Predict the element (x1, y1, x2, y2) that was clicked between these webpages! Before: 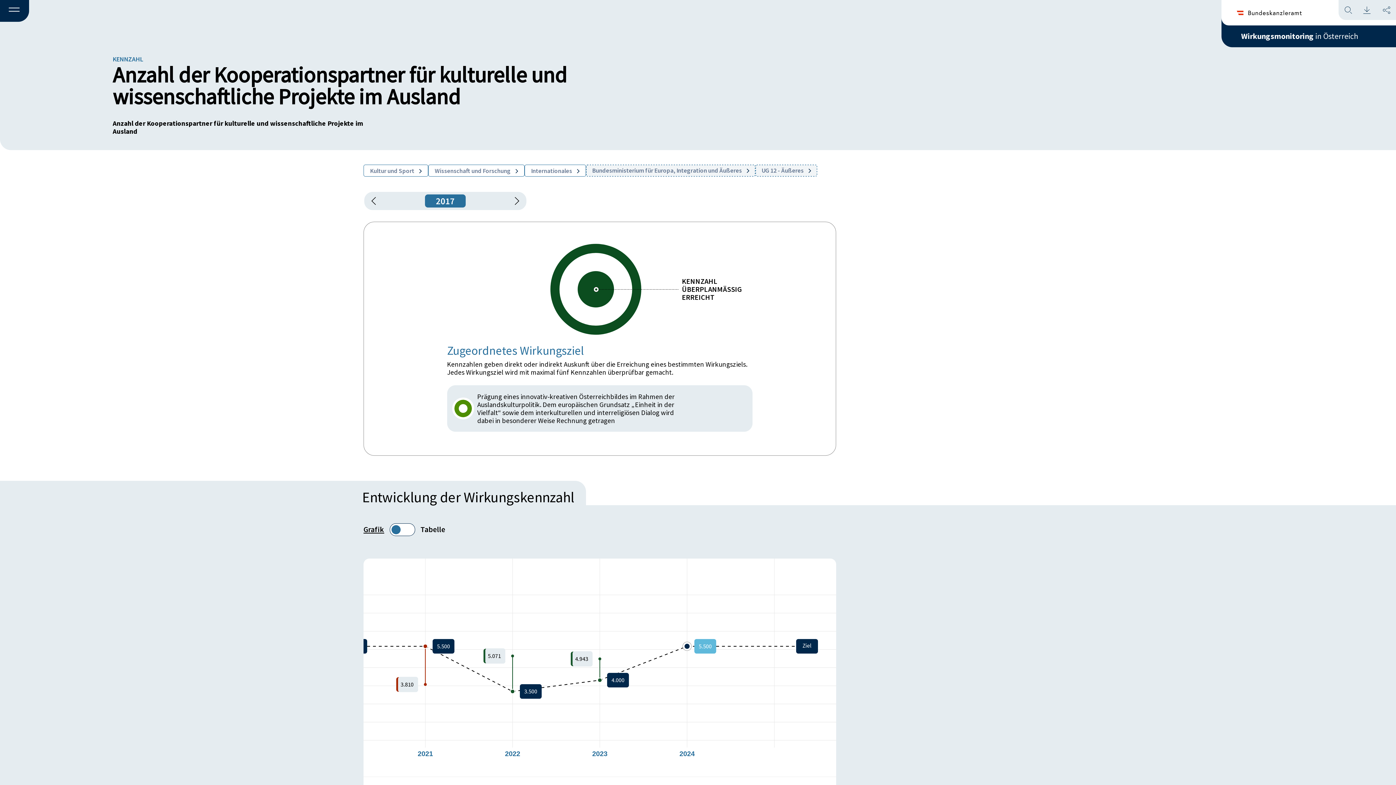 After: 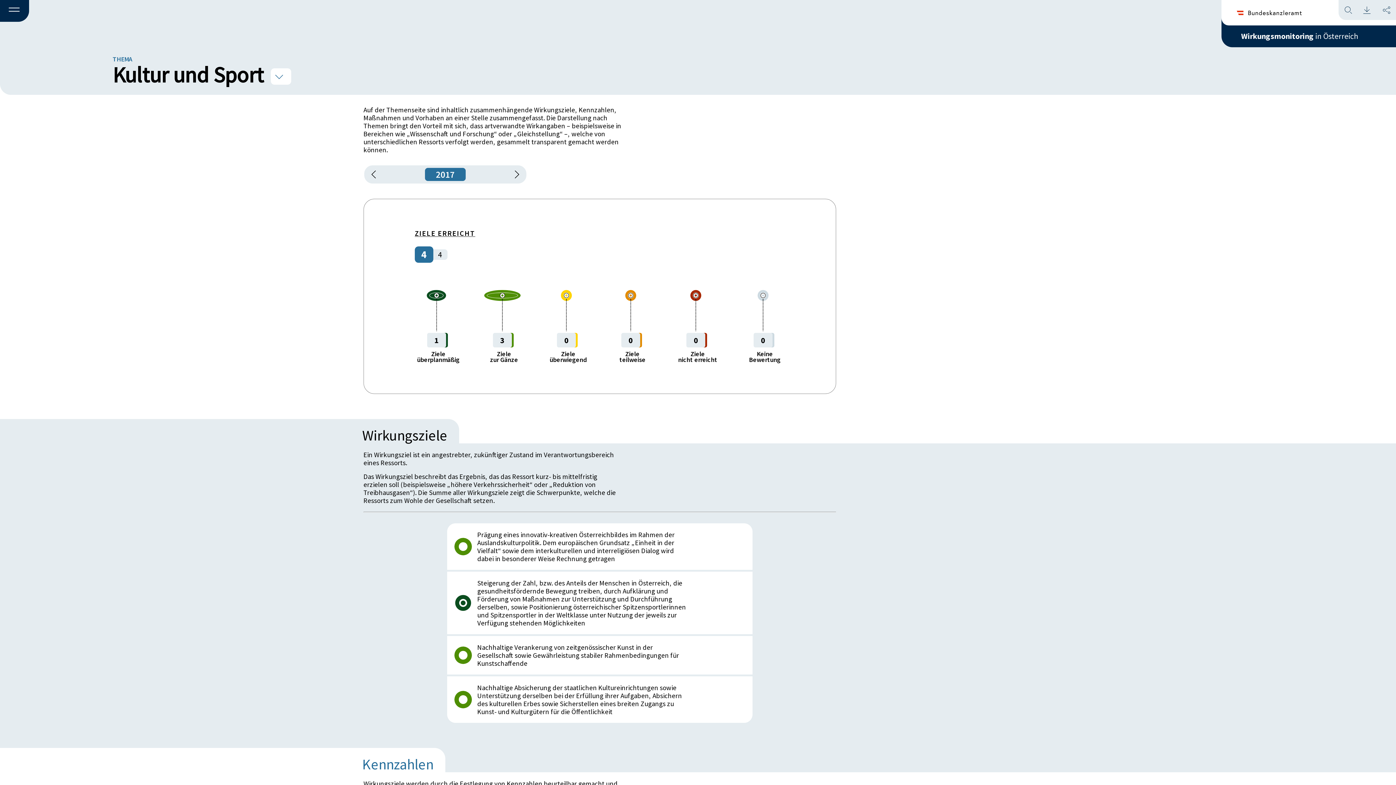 Action: label: Kultur und Sport  bbox: (363, 164, 428, 176)